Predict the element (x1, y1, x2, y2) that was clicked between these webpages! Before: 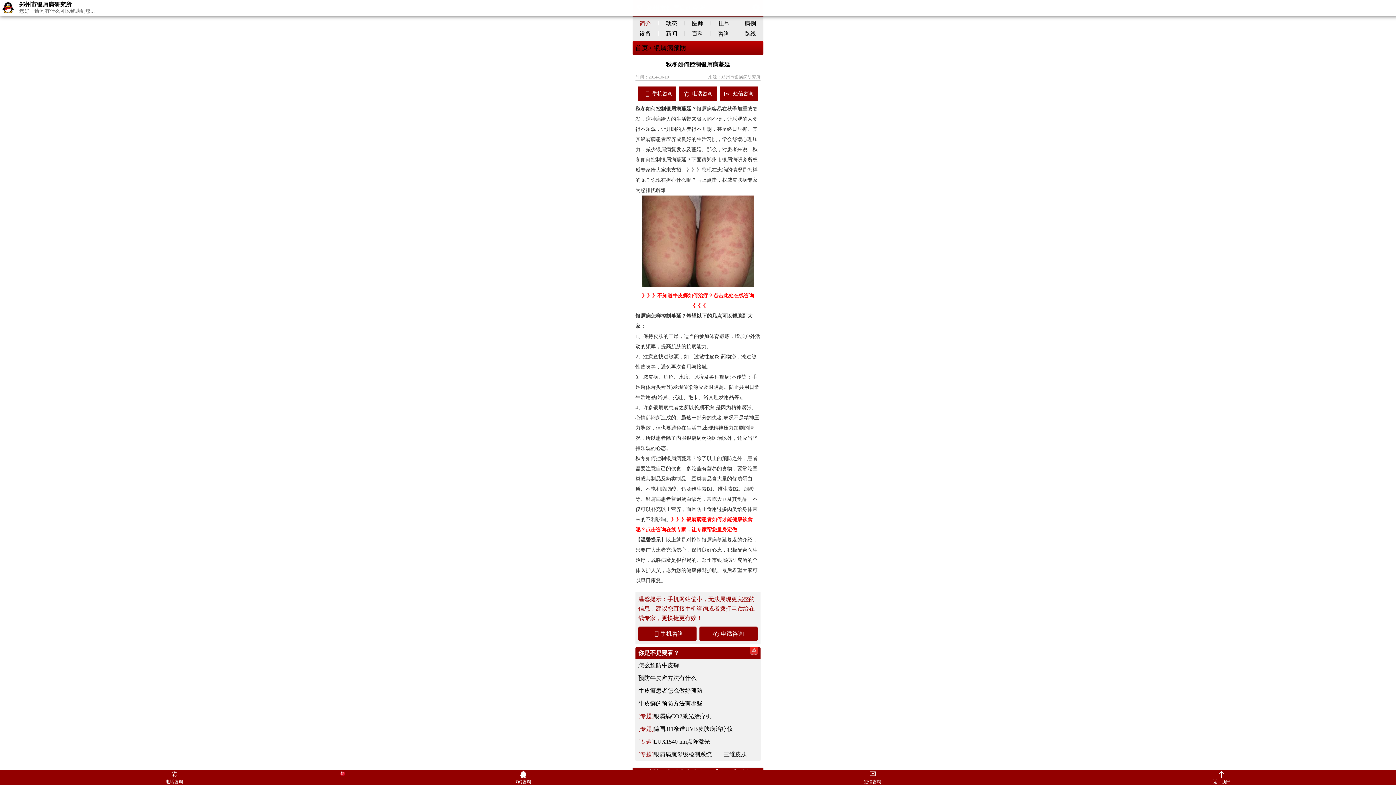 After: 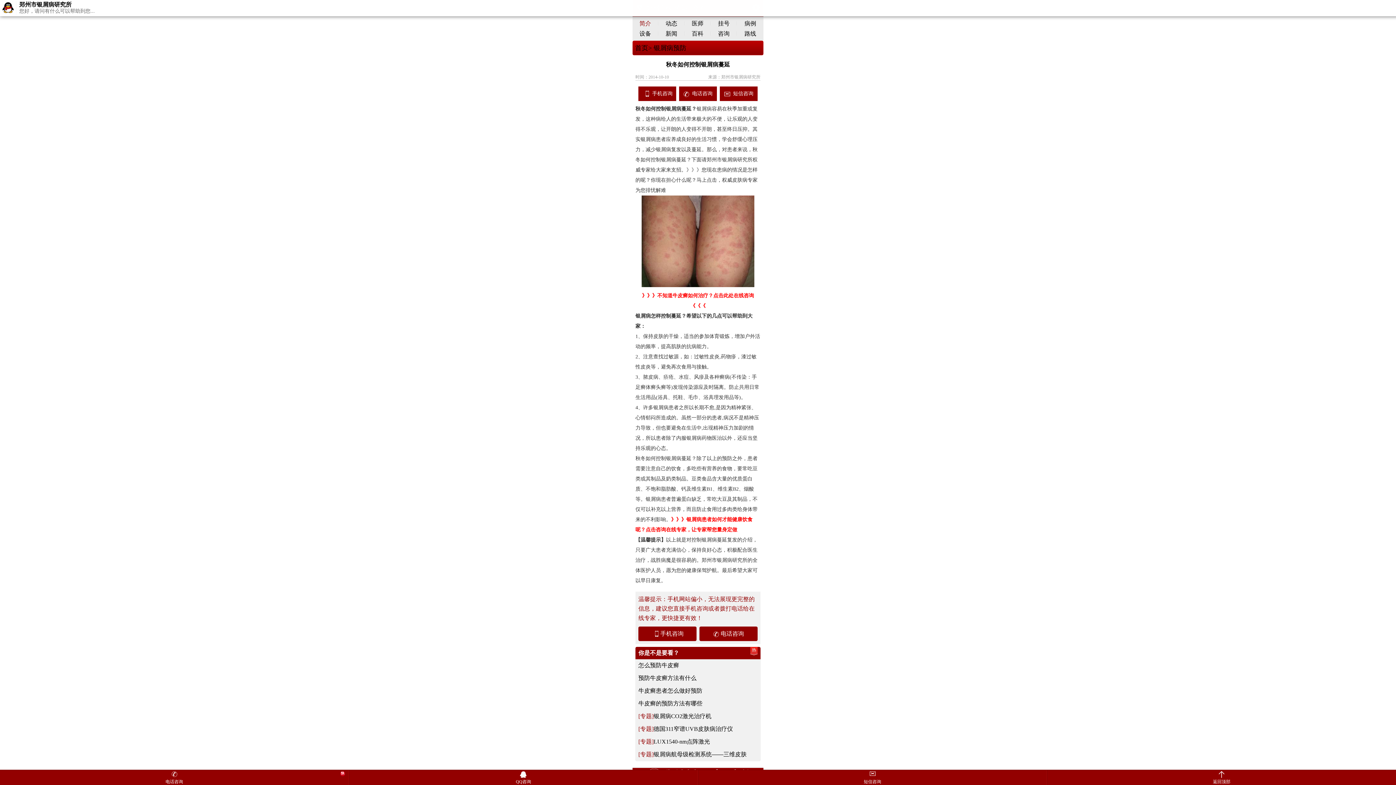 Action: label: 手机咨询 bbox: (638, 86, 676, 101)